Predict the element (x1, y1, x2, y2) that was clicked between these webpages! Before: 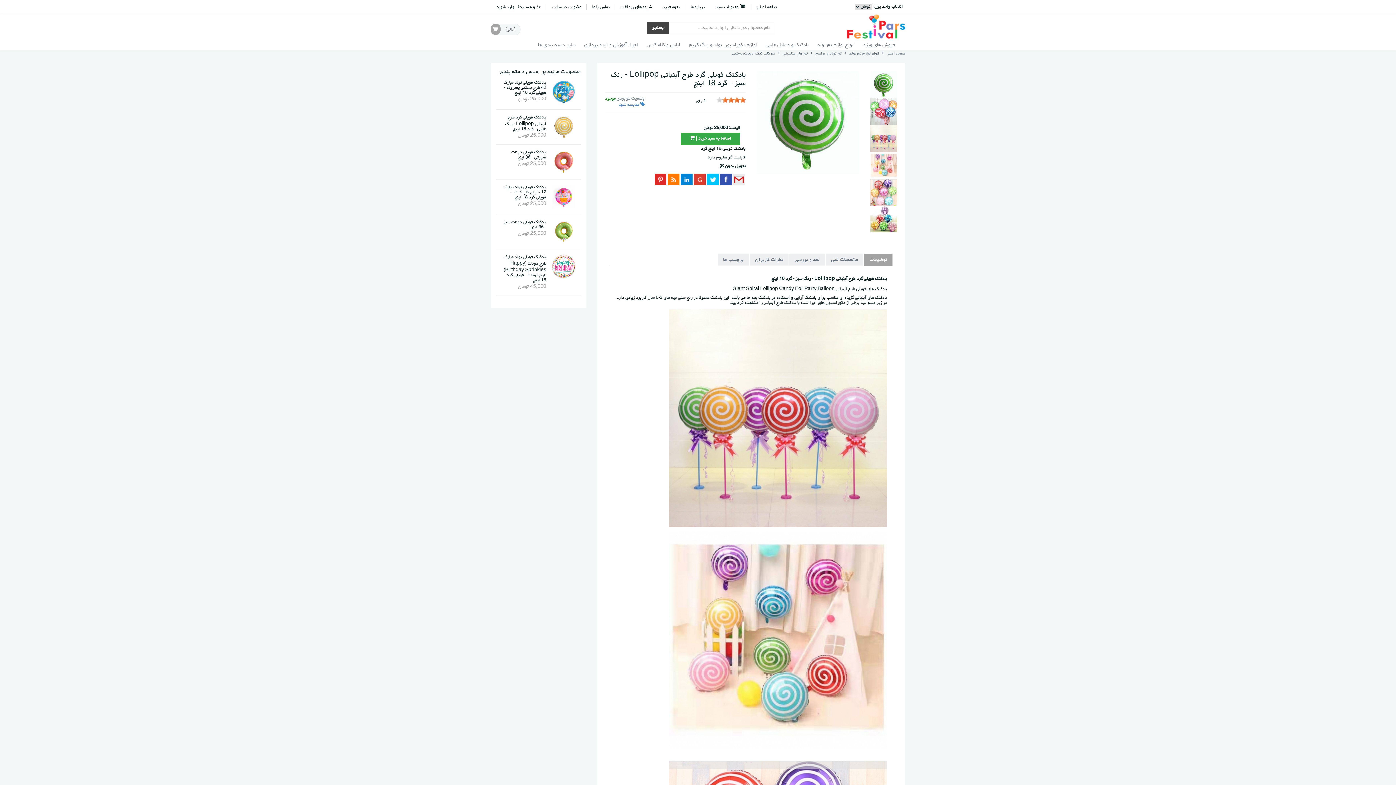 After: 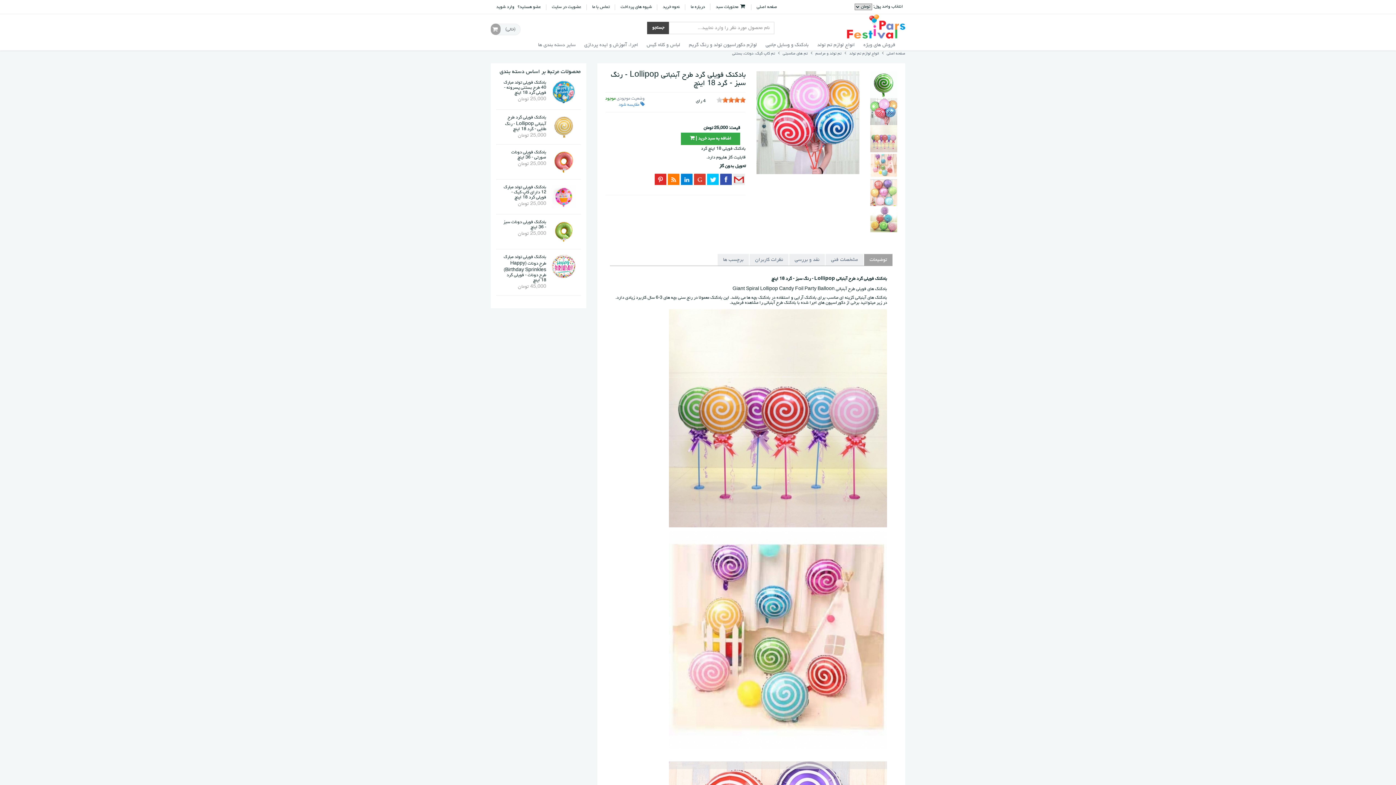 Action: bbox: (870, 110, 897, 115)